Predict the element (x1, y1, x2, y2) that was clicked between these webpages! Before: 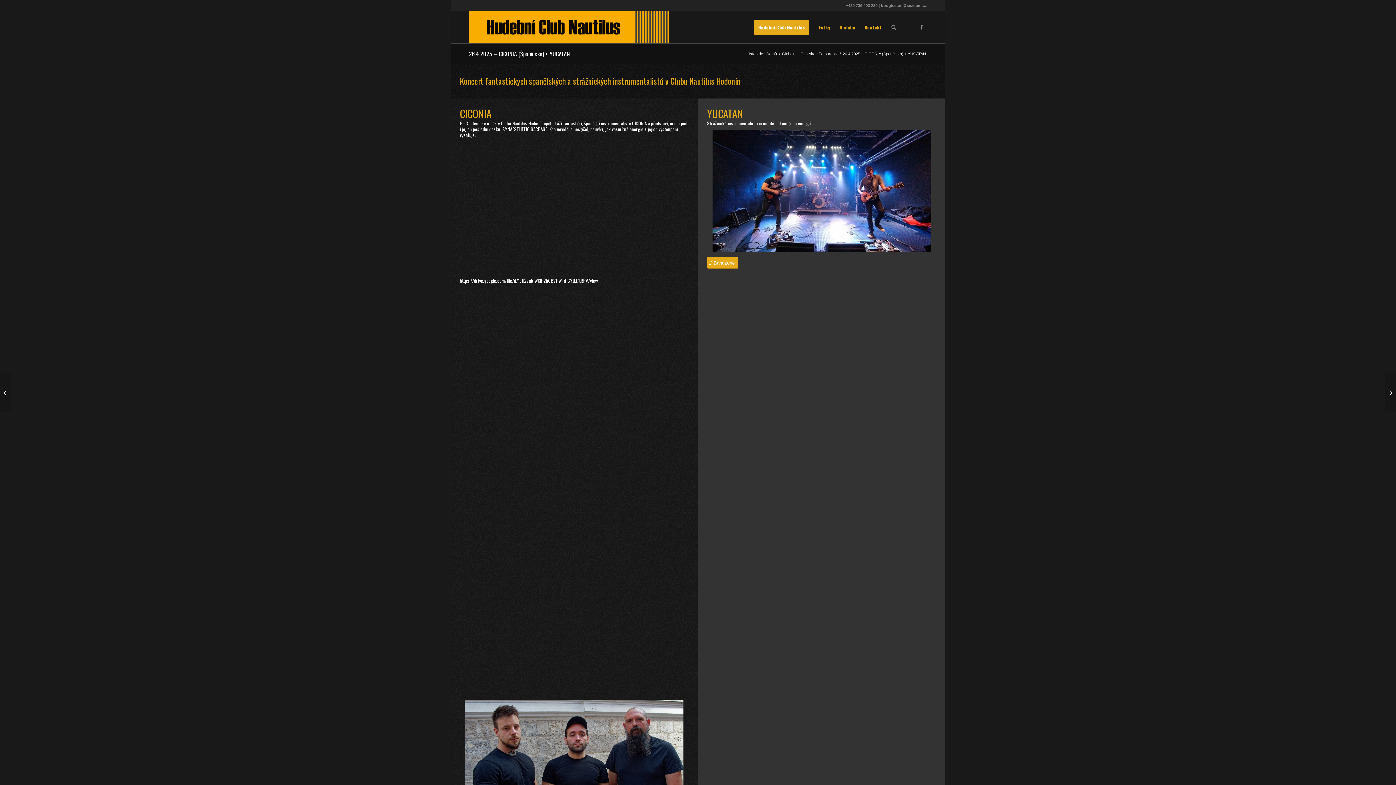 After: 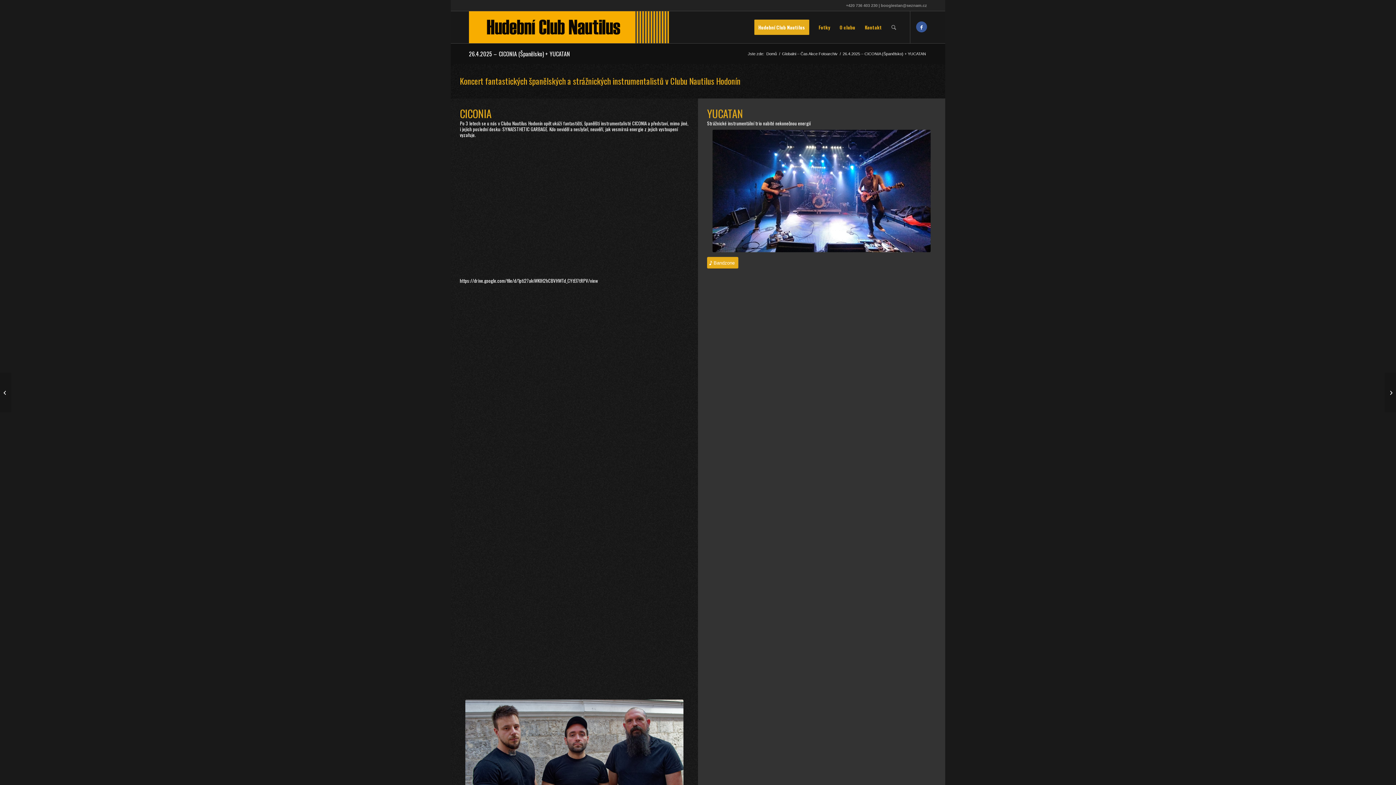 Action: label: Link to Facebook bbox: (916, 21, 927, 32)